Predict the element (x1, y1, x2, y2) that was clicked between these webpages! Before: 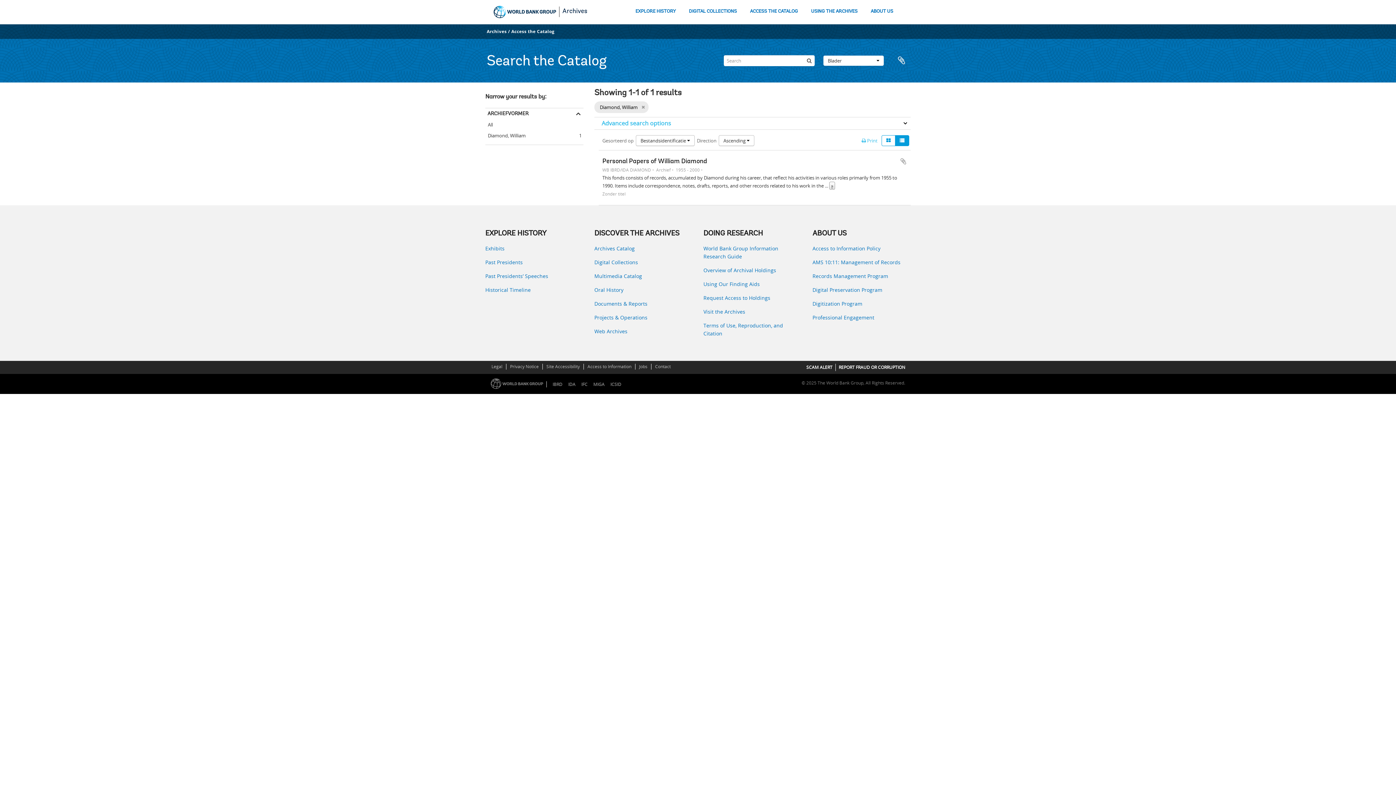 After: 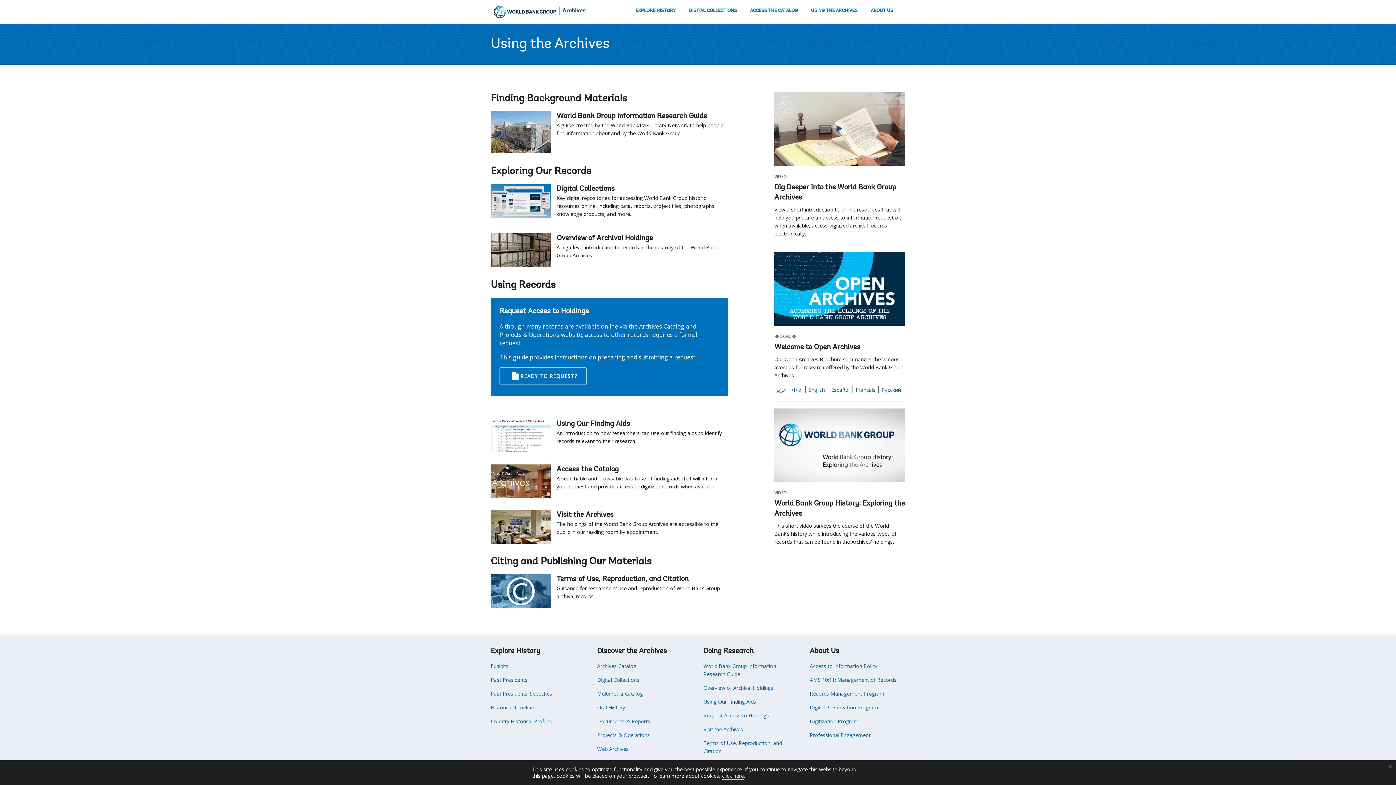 Action: bbox: (810, 7, 858, 17) label: USING THE ARCHIVES